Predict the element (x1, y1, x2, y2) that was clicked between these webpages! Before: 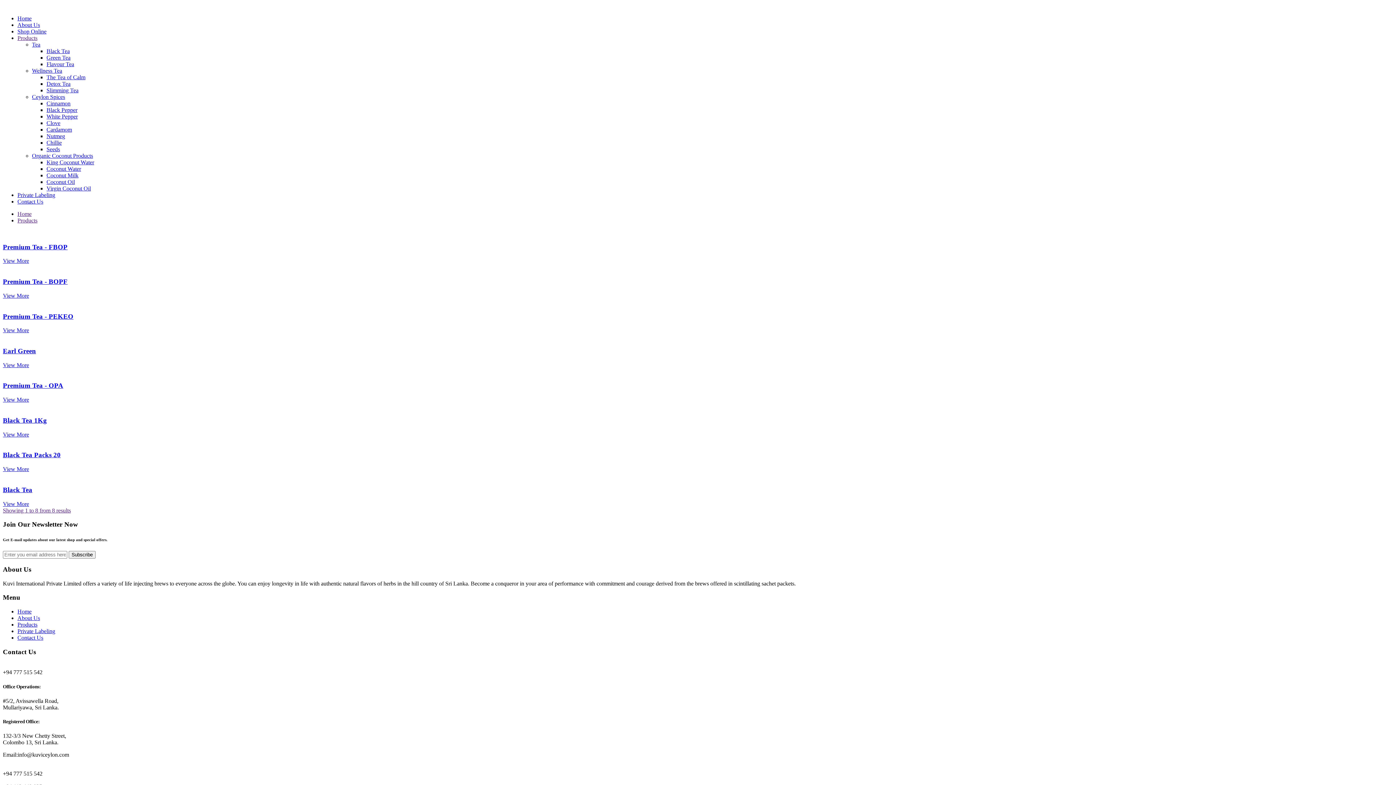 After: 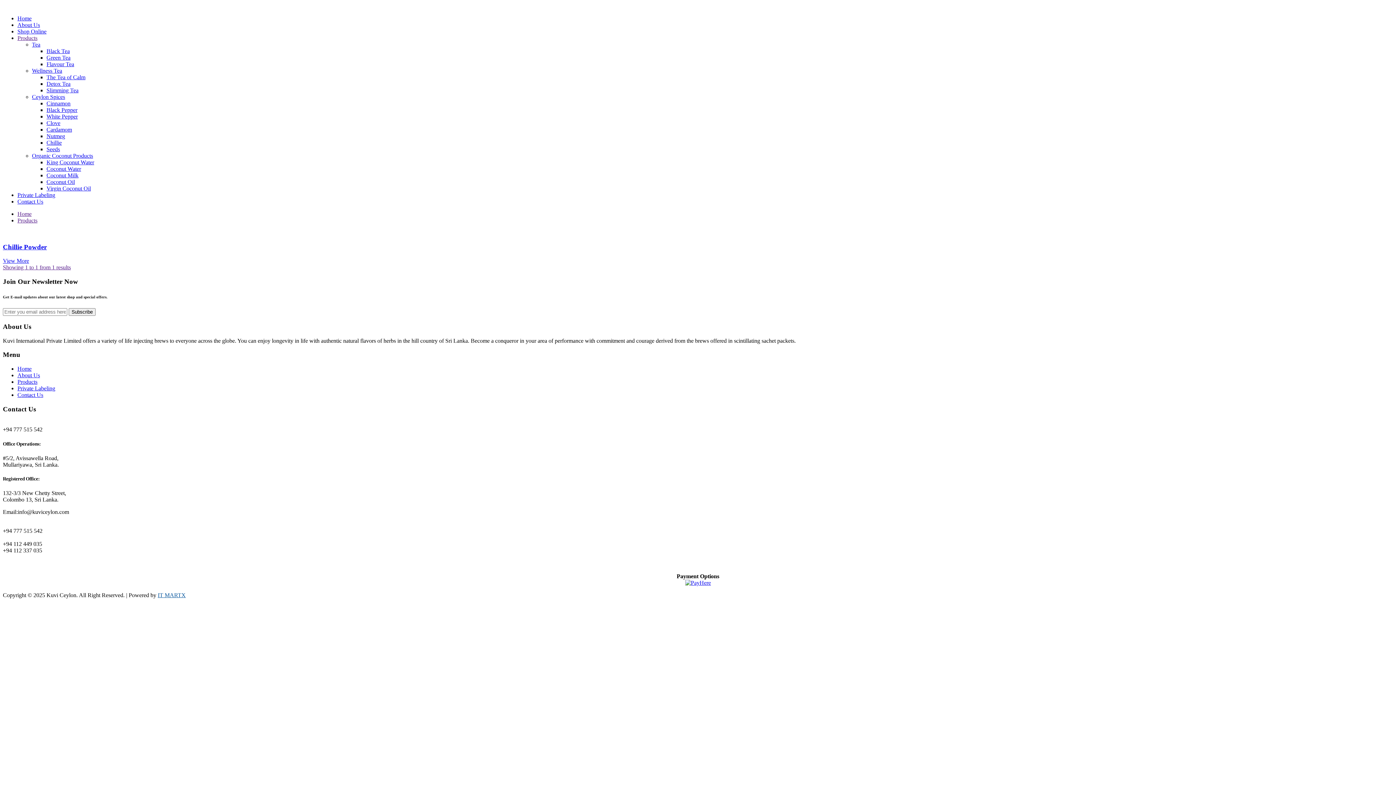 Action: bbox: (46, 139, 61, 145) label: Chillie